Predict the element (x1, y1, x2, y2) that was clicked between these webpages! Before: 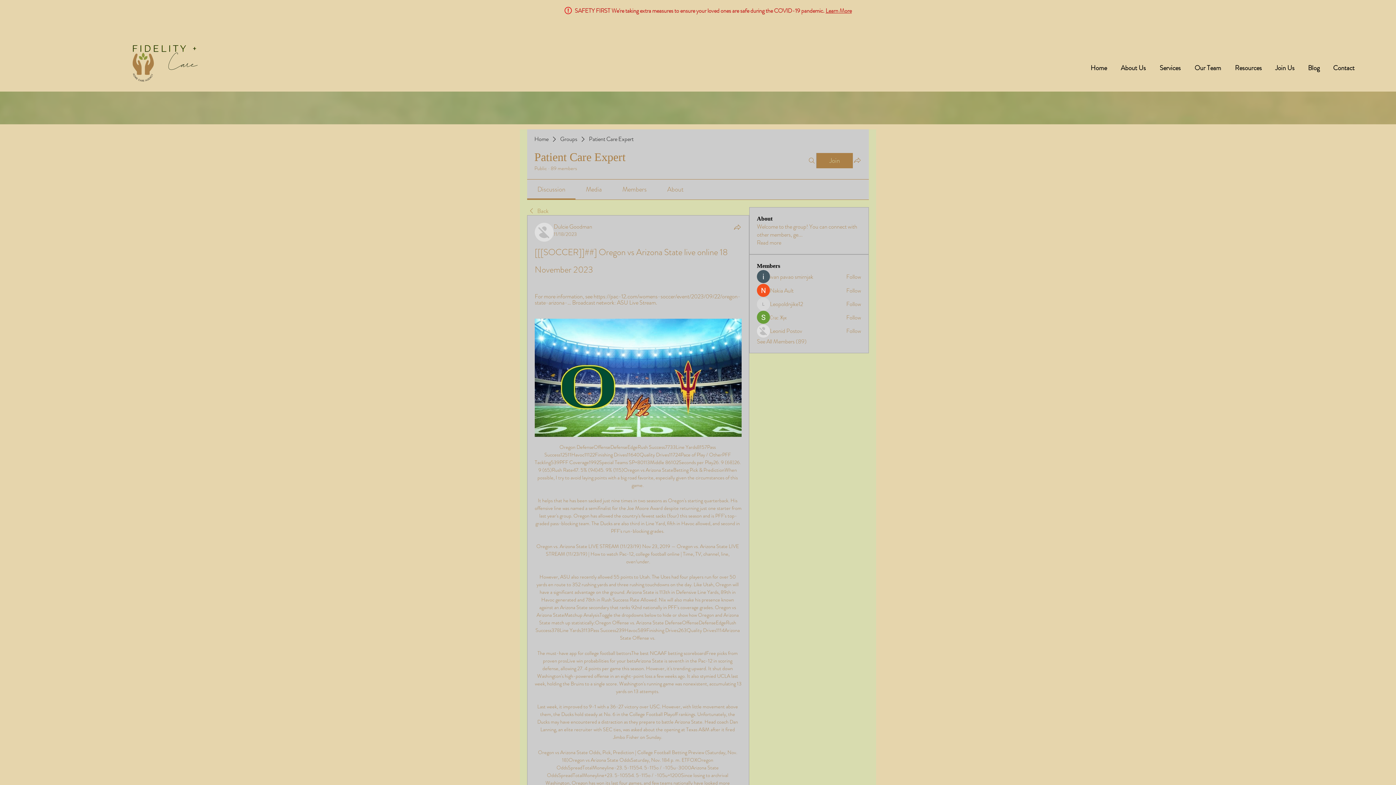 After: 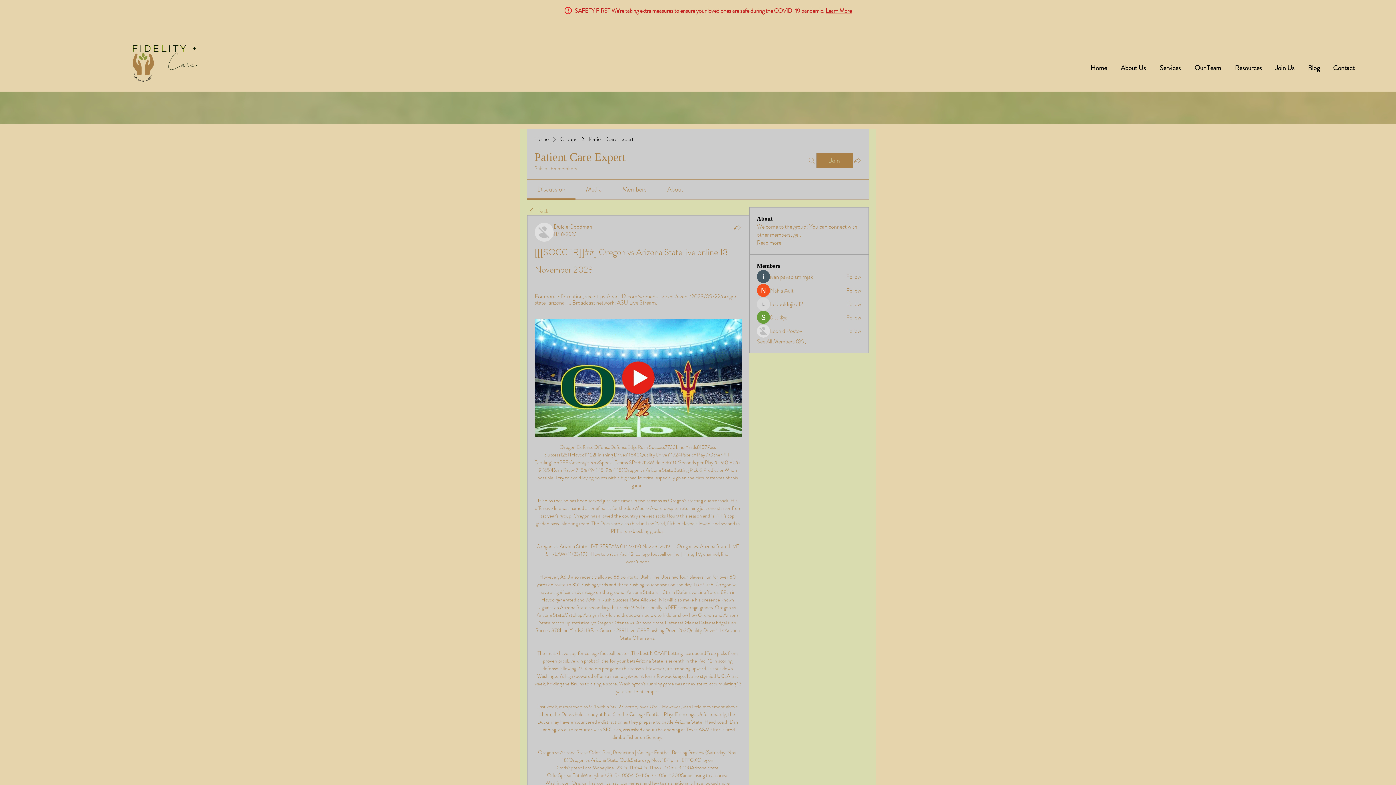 Action: label: Search bbox: (807, 152, 816, 168)